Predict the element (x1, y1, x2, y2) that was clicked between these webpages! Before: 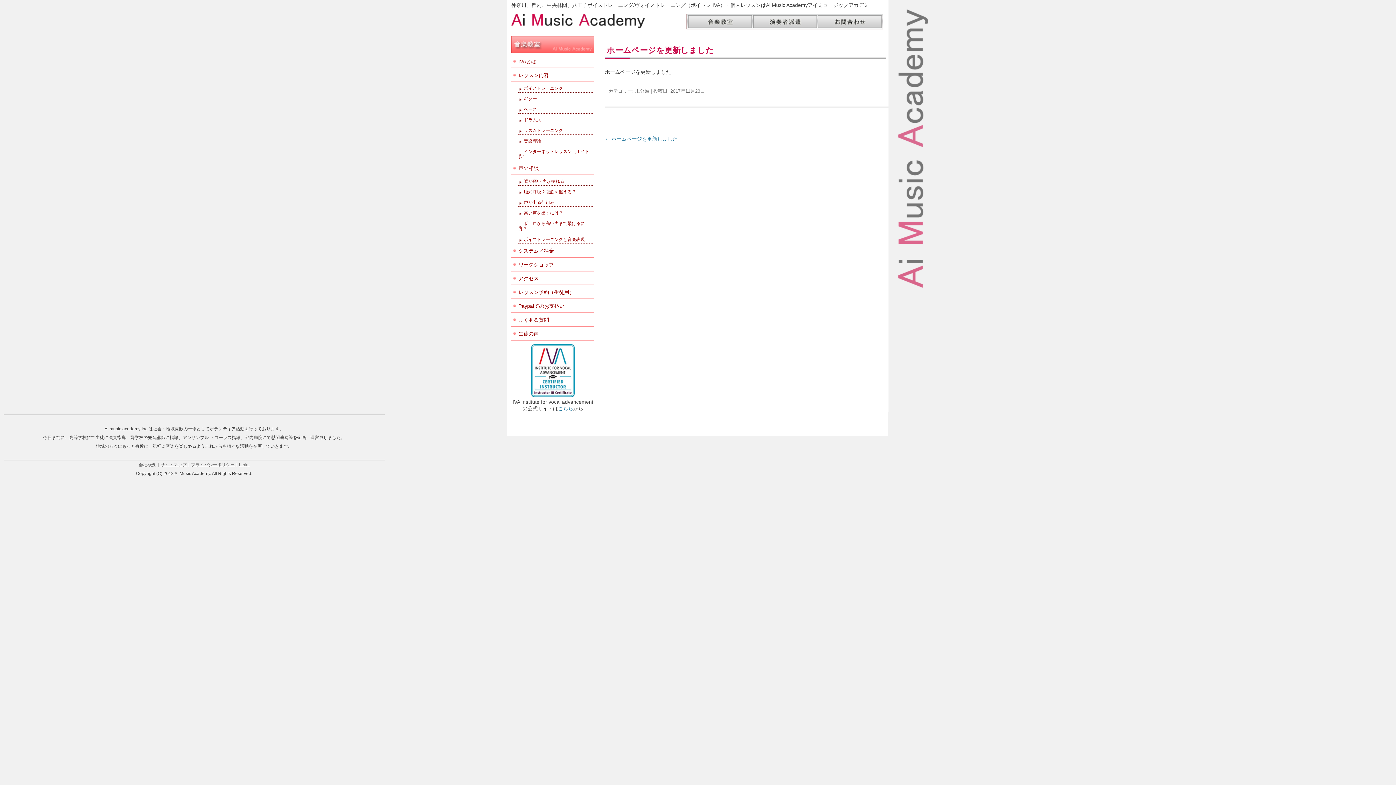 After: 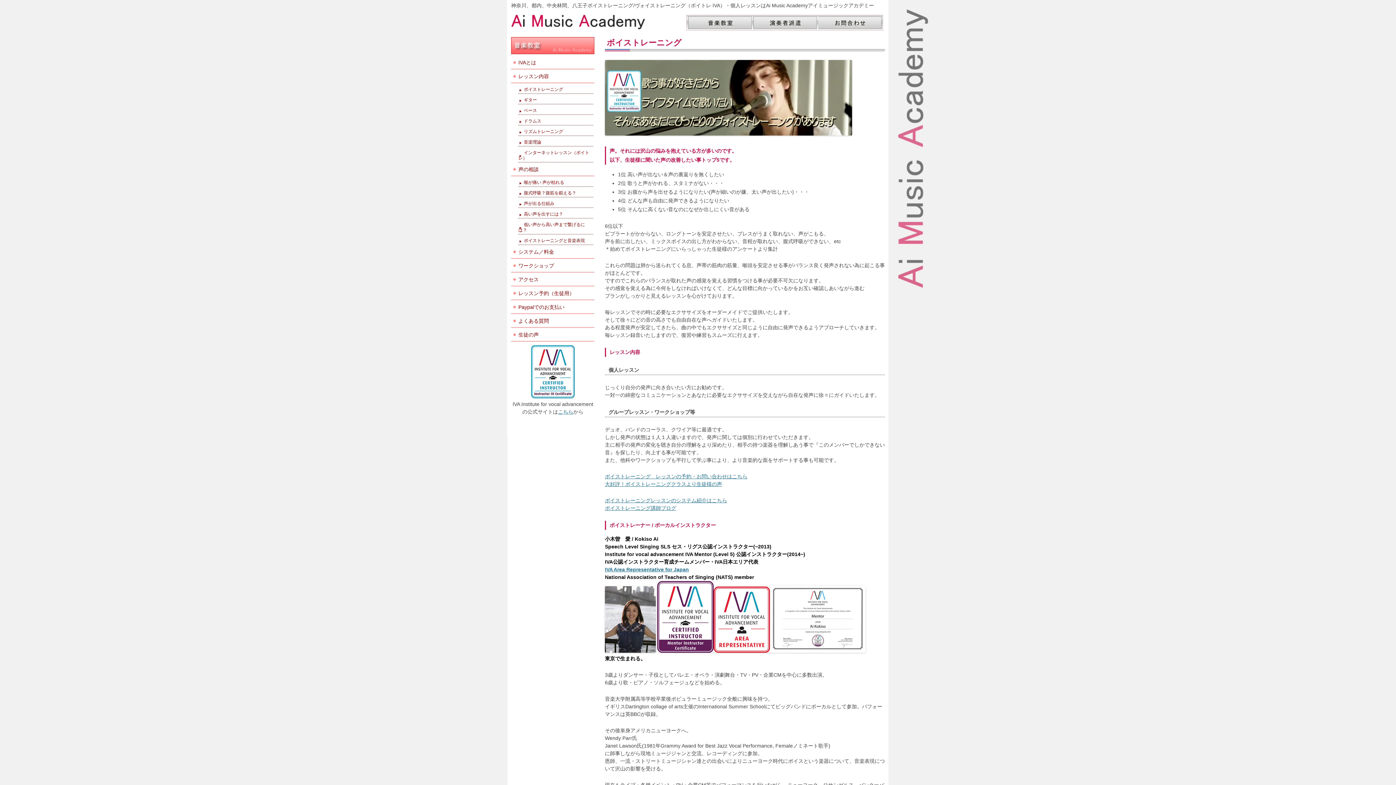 Action: label: ボイストレーニング bbox: (518, 85, 593, 92)